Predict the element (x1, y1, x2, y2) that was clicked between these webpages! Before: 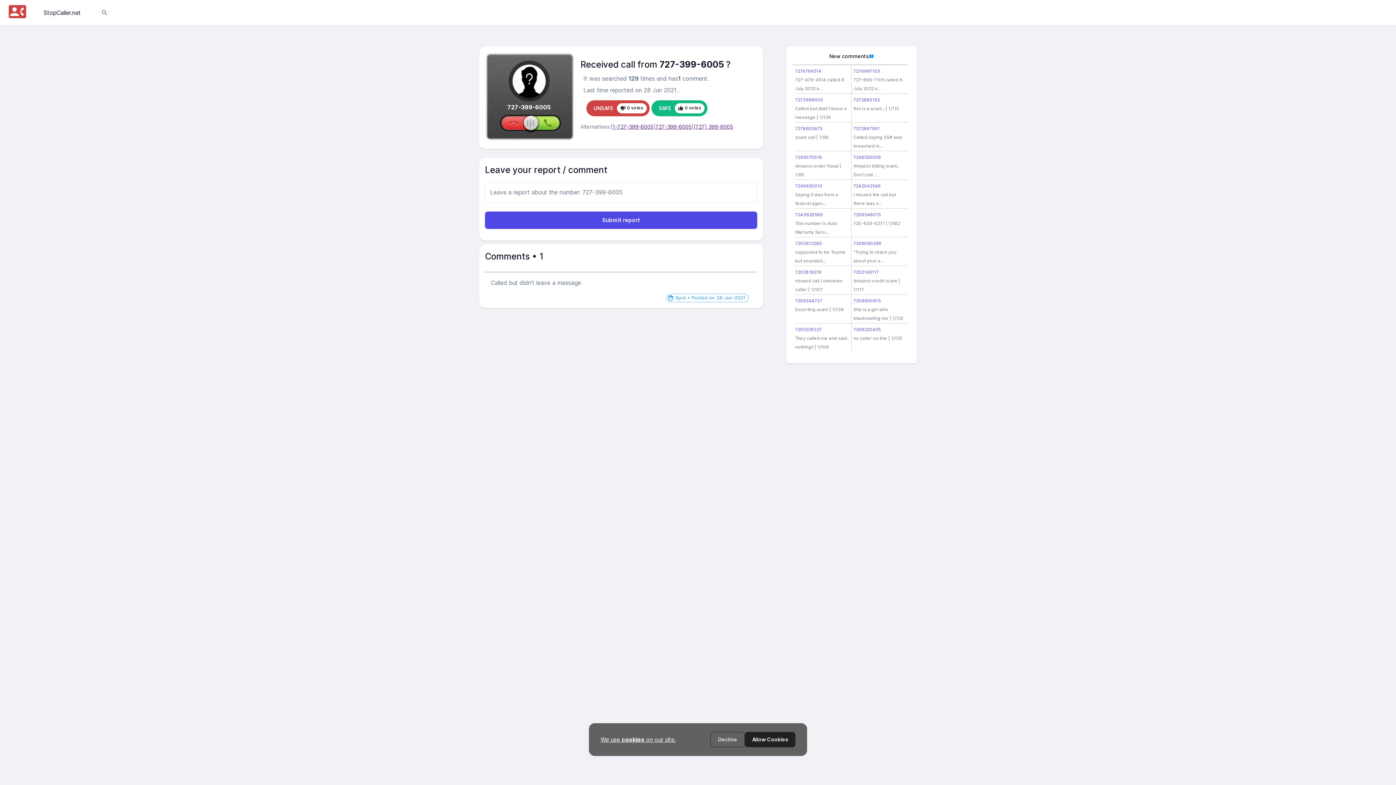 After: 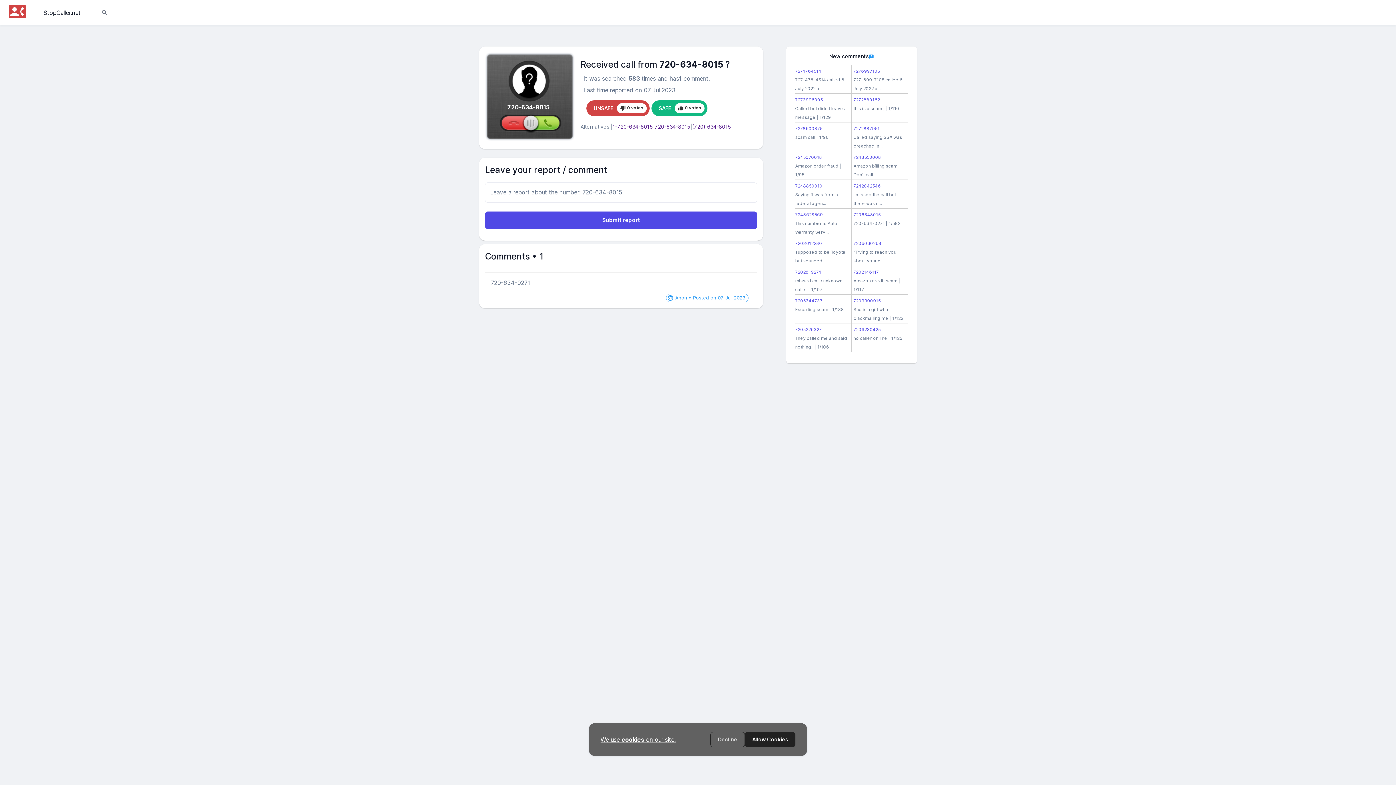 Action: label: 7206348015 bbox: (853, 211, 880, 217)